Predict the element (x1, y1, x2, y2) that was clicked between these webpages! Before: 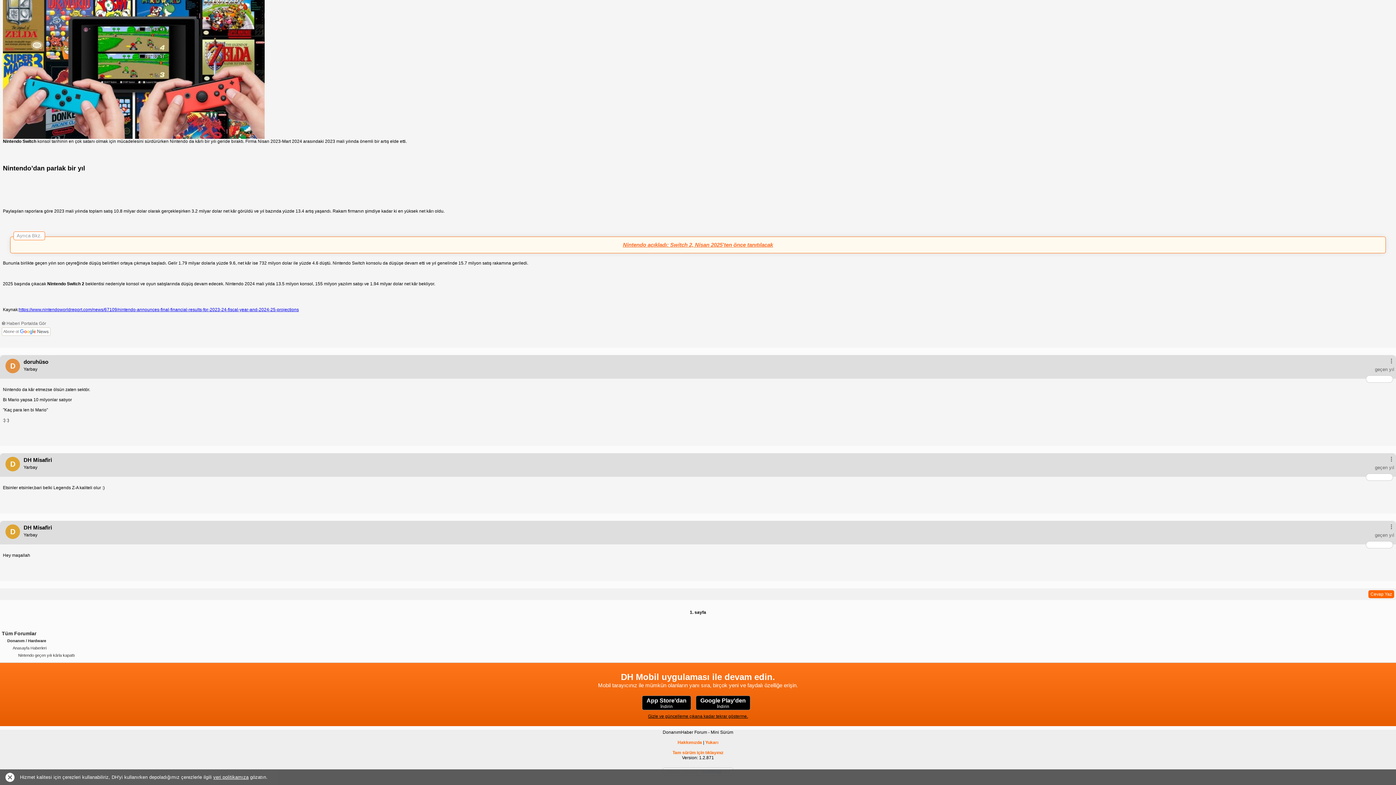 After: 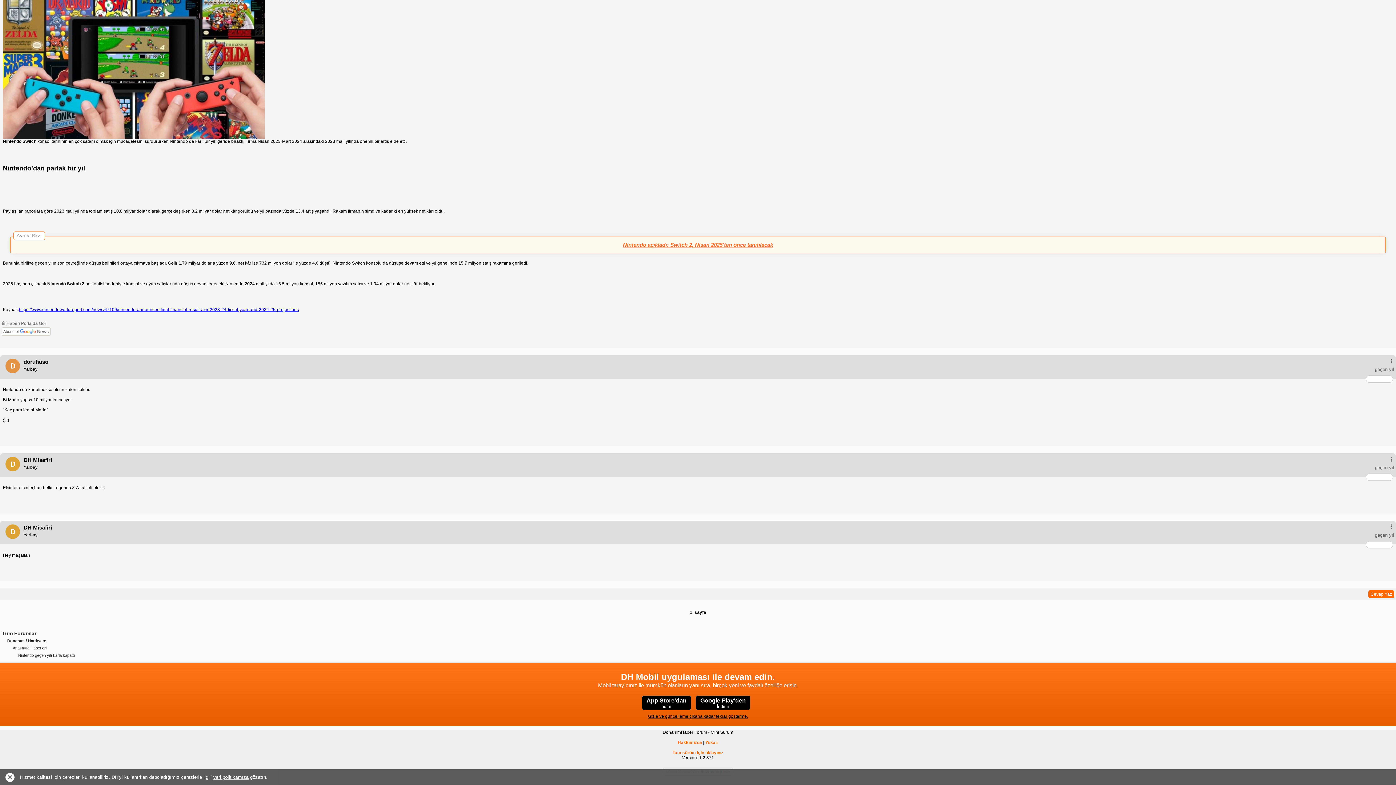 Action: label: https://www.nintendoworldreport.com/news/67109/nintendo-announces-final-financial-results-for-2023-24-fiscal-year-and-2024-25-projections bbox: (18, 307, 298, 312)